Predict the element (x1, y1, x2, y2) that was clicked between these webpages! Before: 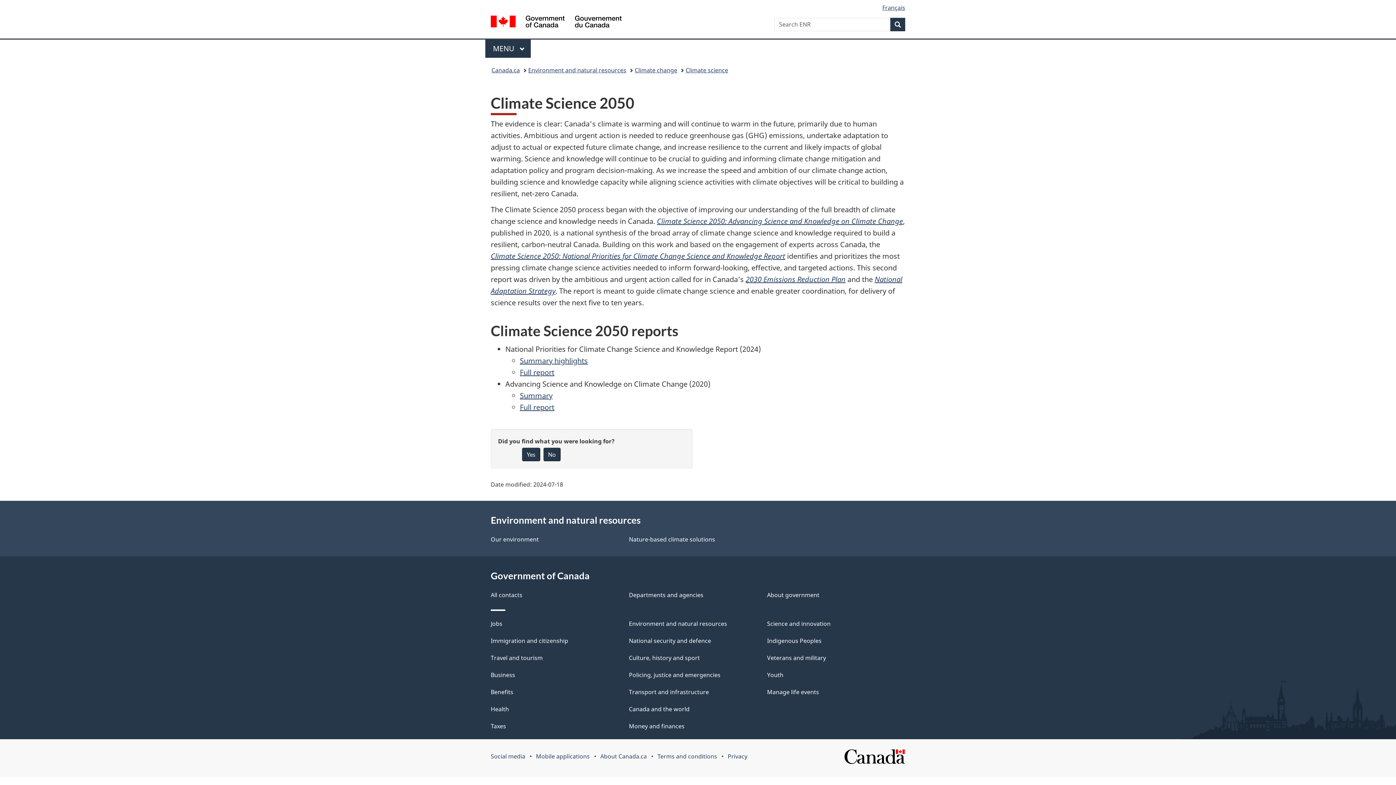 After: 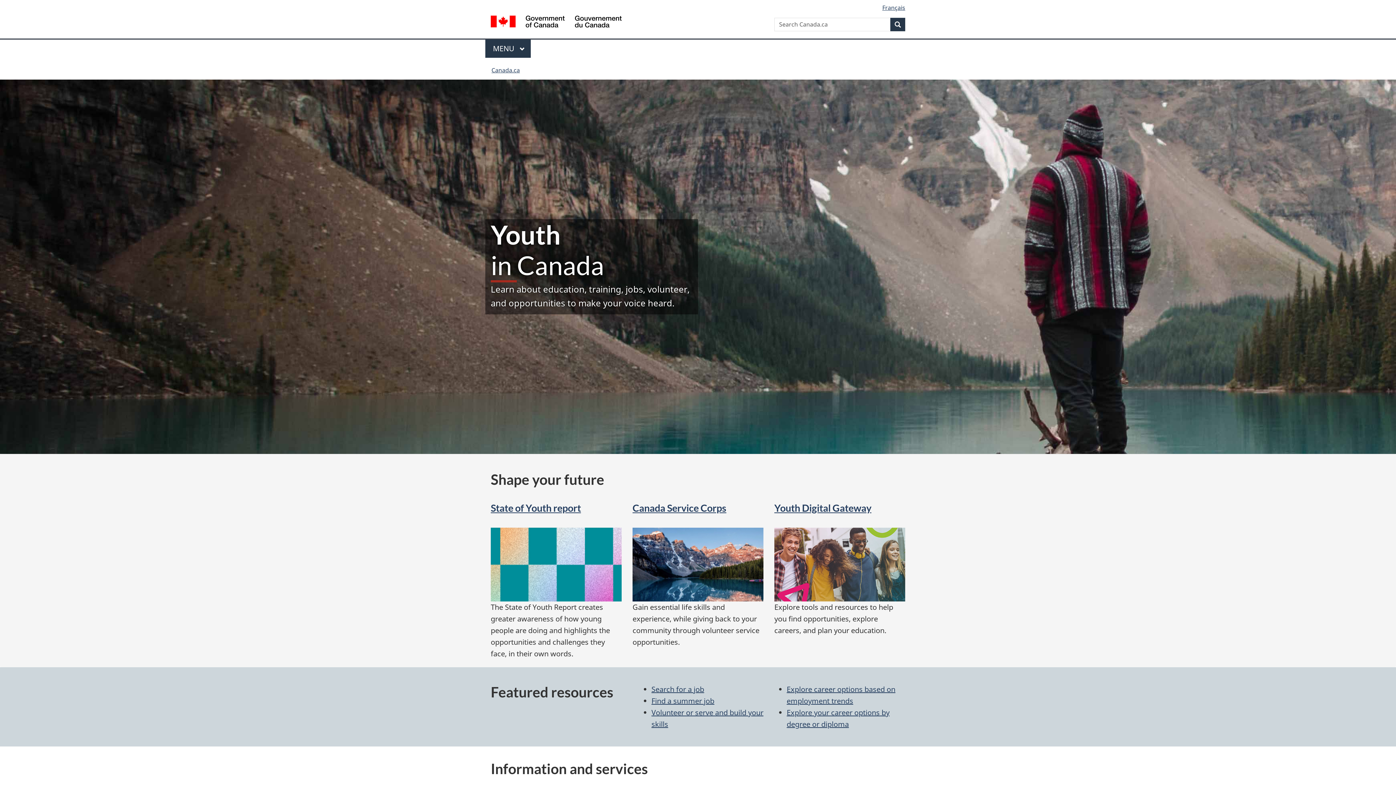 Action: label: Youth bbox: (767, 671, 783, 679)